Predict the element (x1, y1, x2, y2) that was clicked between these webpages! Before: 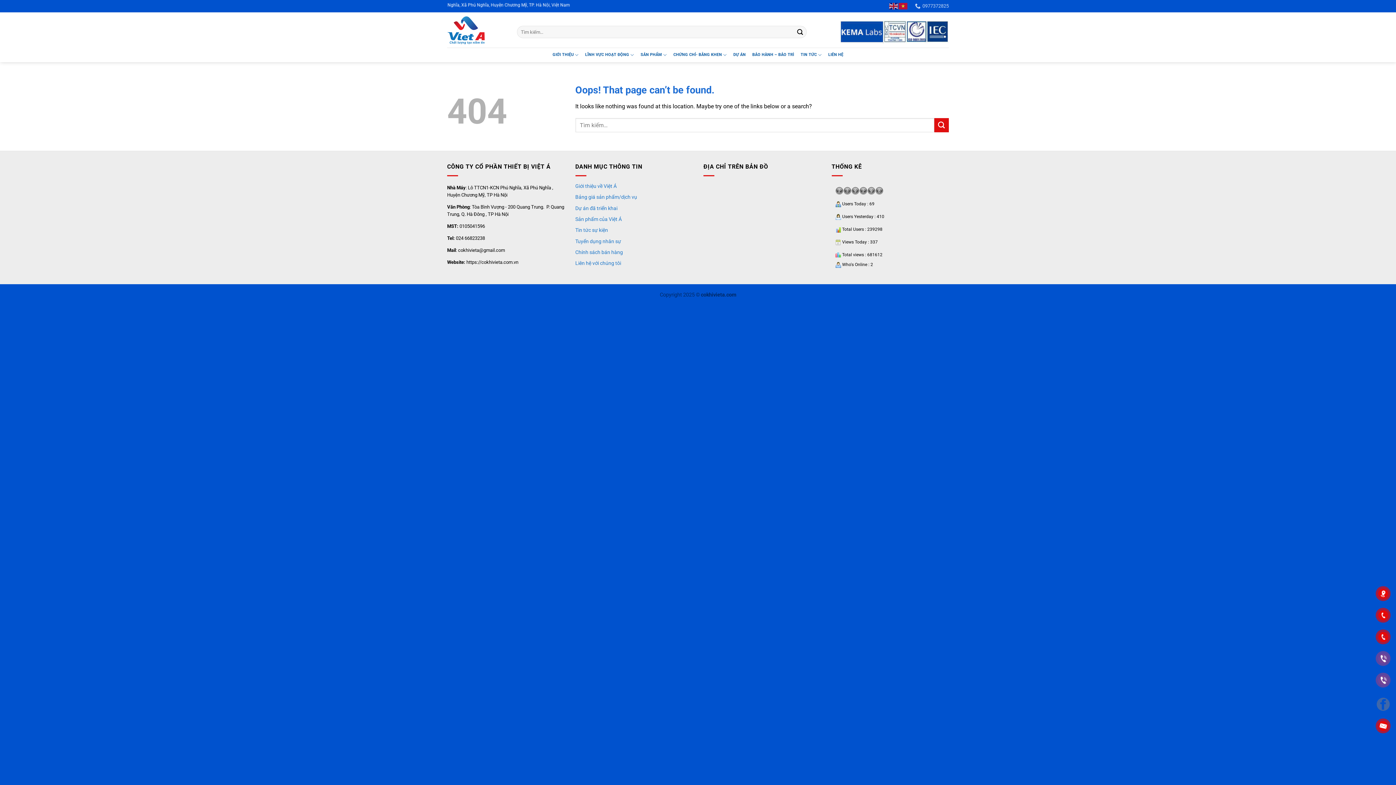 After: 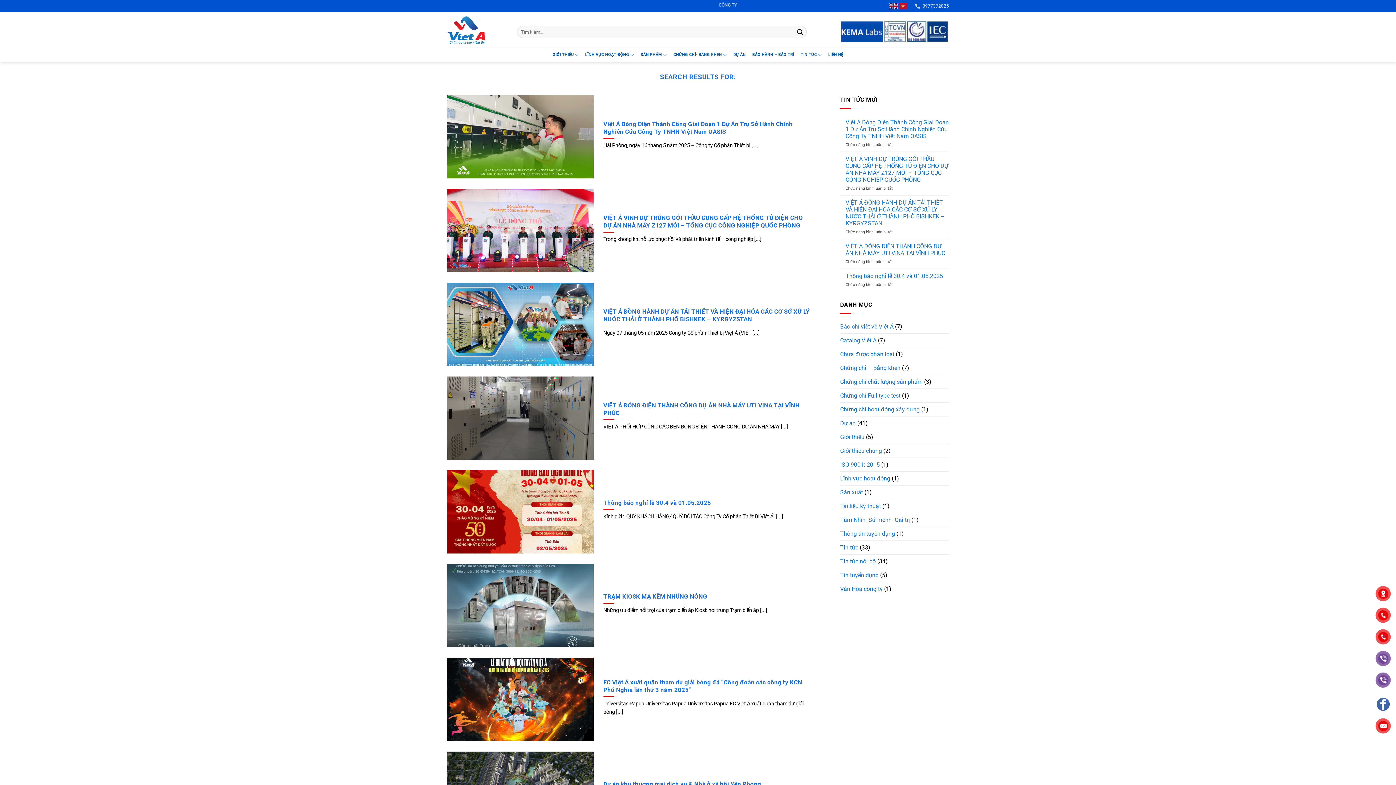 Action: bbox: (934, 118, 949, 132)